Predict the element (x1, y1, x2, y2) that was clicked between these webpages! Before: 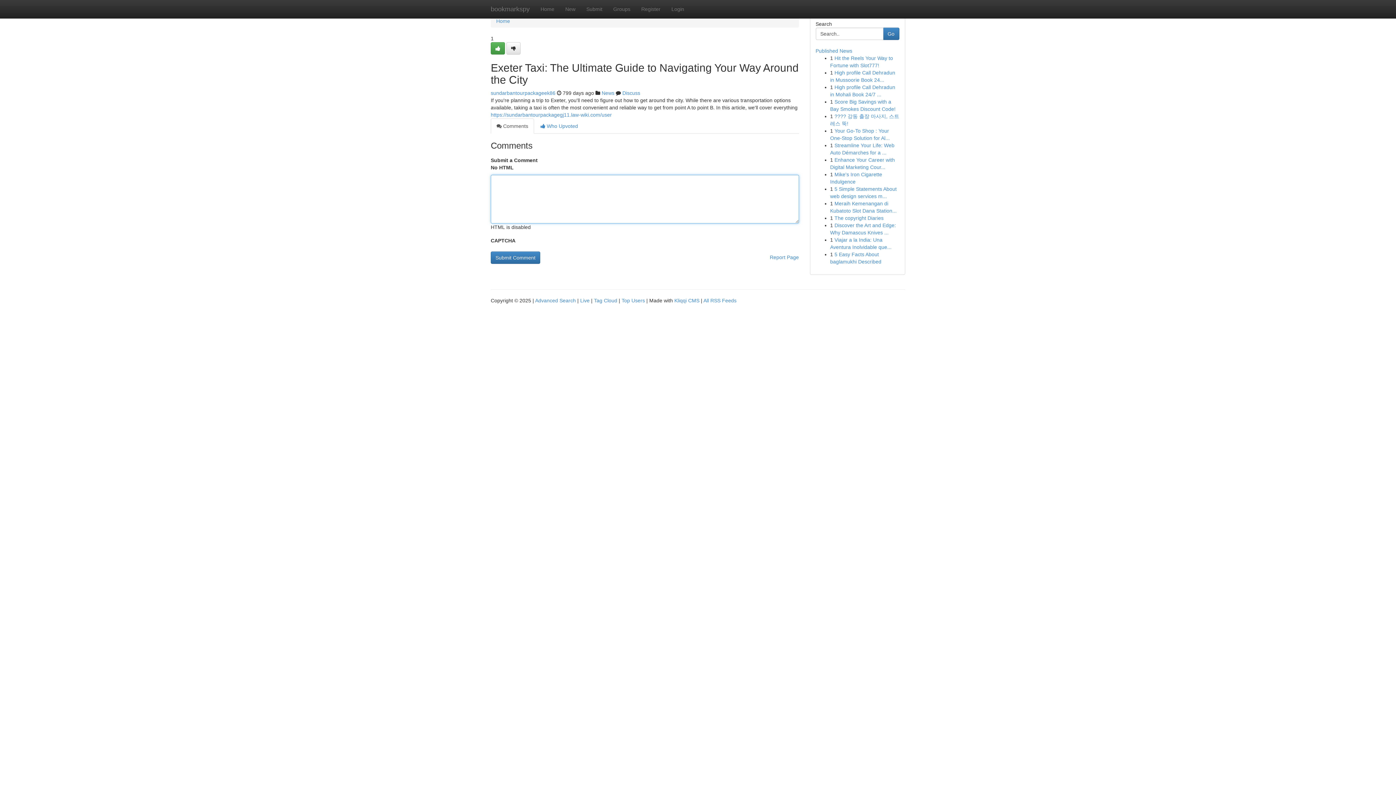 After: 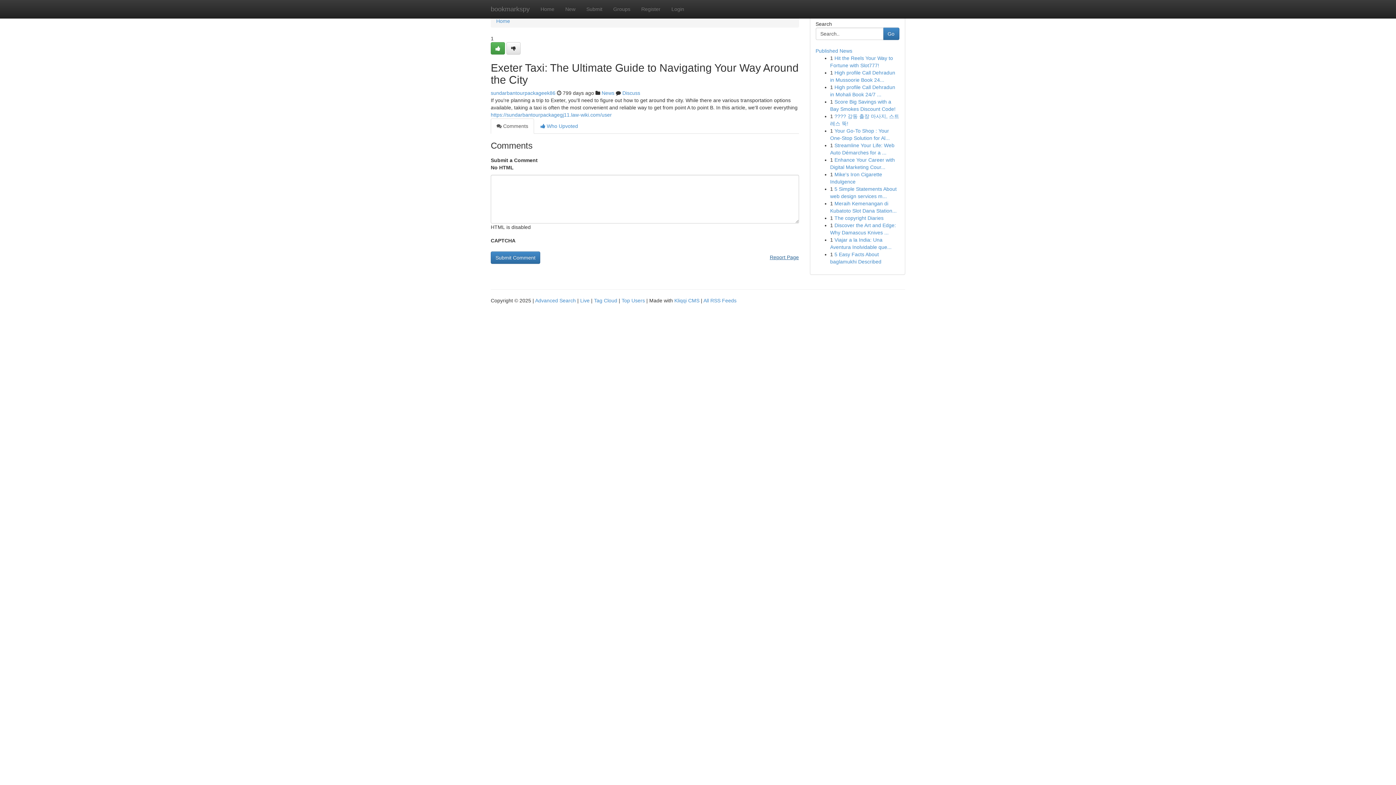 Action: label: Report Page bbox: (770, 251, 799, 263)